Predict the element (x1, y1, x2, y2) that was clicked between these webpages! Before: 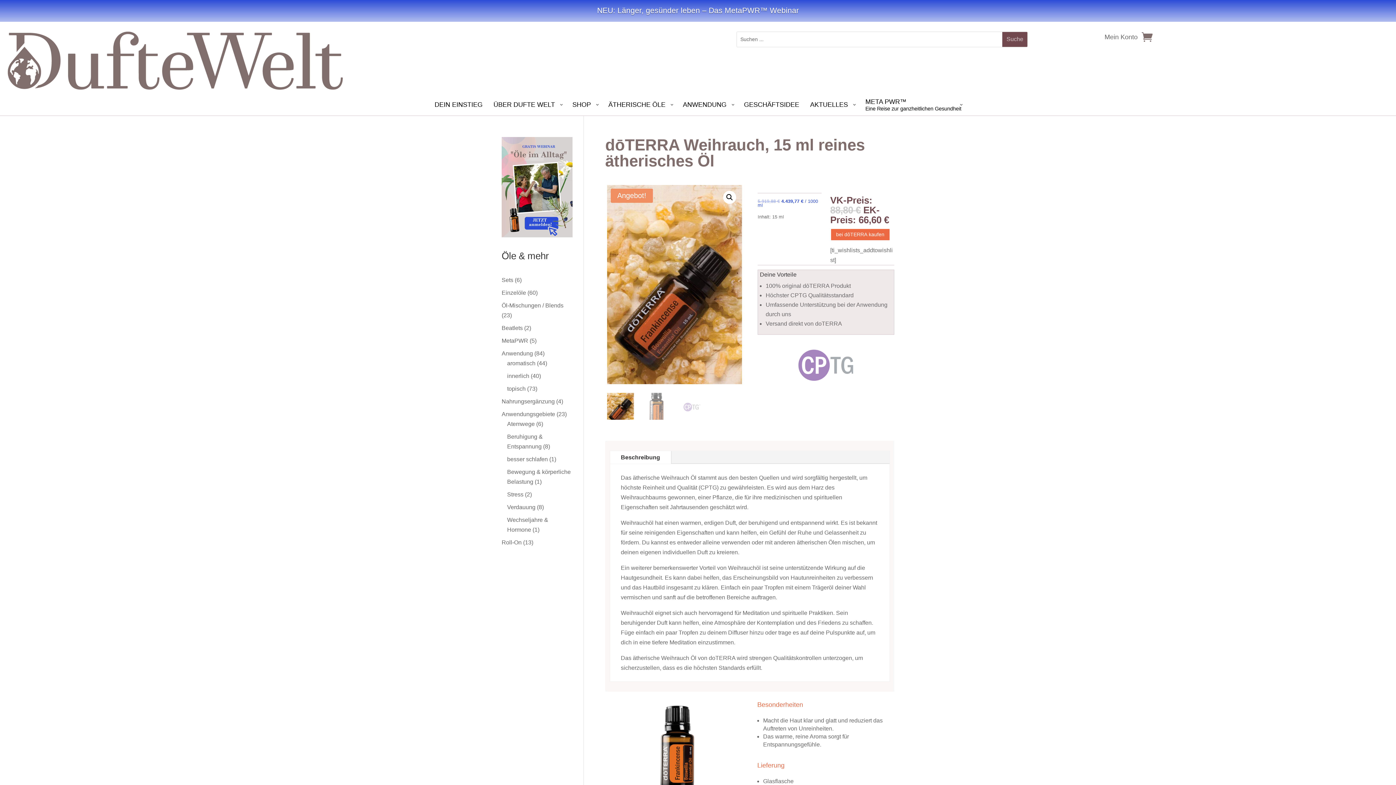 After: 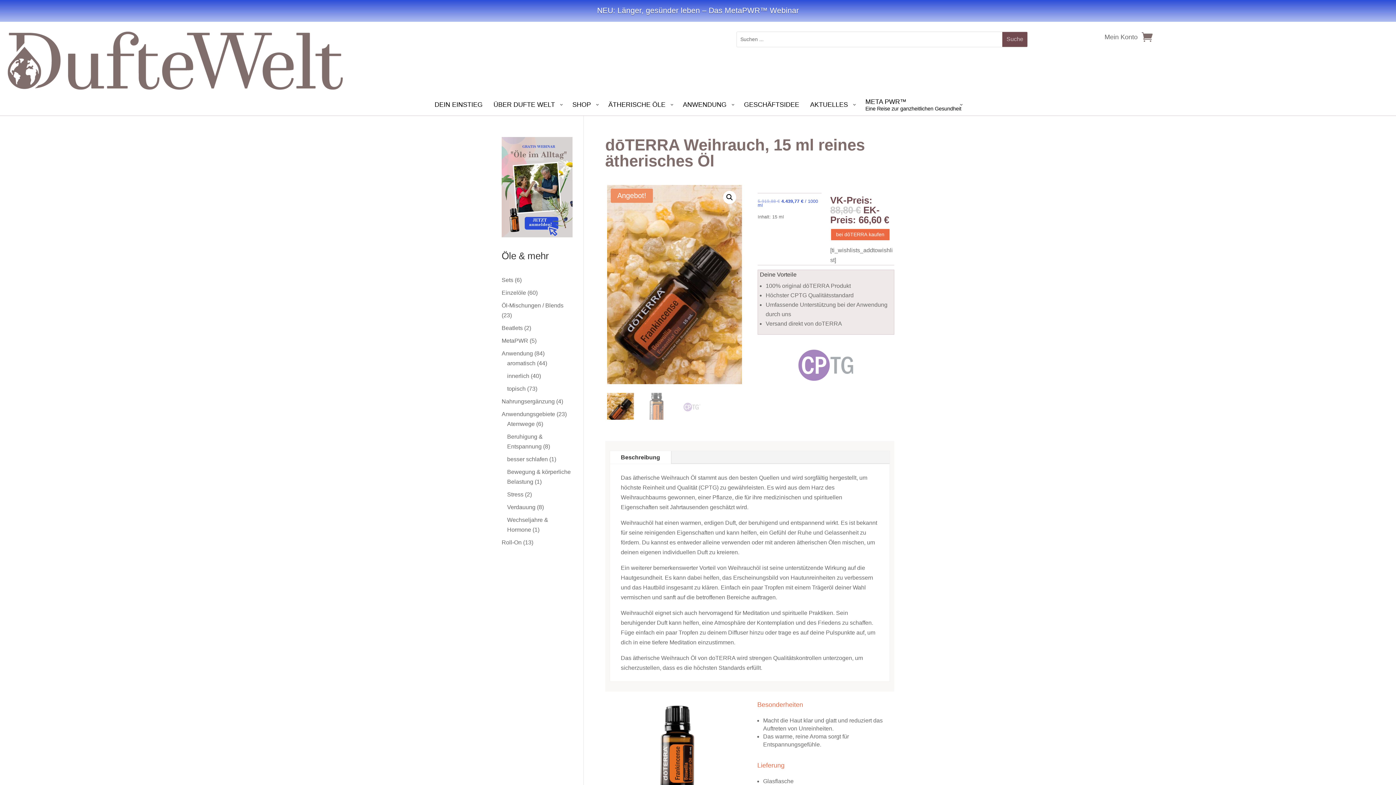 Action: bbox: (610, 451, 671, 463) label: Beschreibung